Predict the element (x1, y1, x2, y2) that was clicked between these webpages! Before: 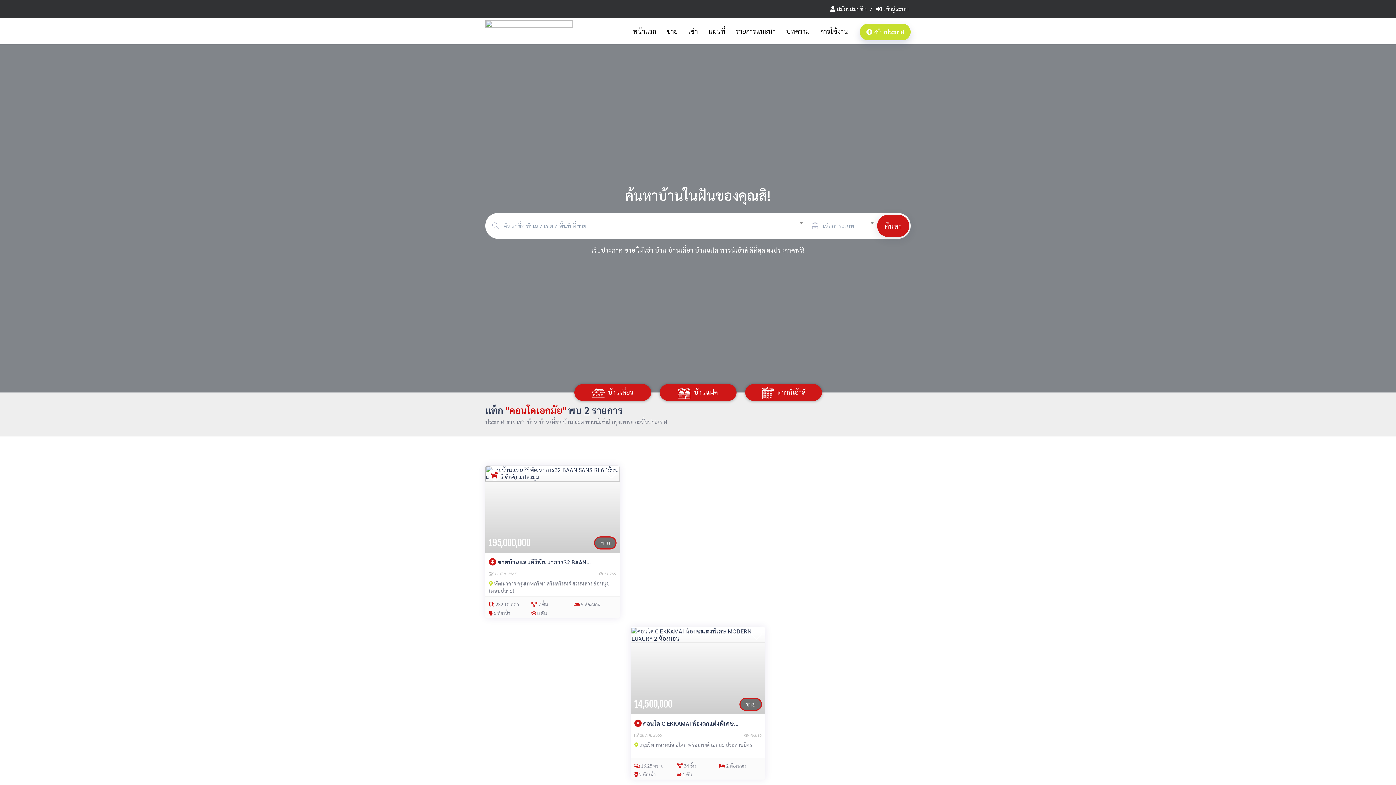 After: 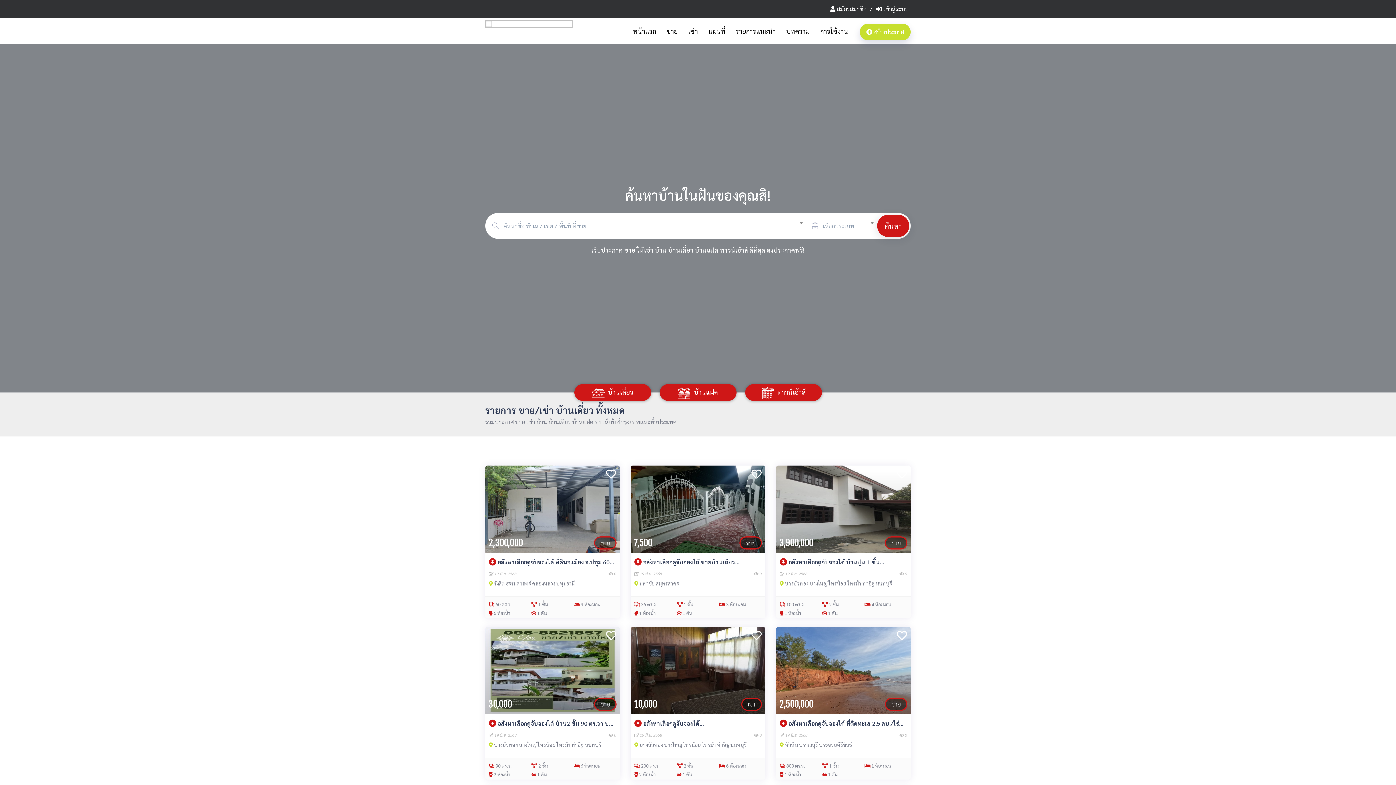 Action: bbox: (574, 384, 651, 400) label: บ้านเดี่ยว